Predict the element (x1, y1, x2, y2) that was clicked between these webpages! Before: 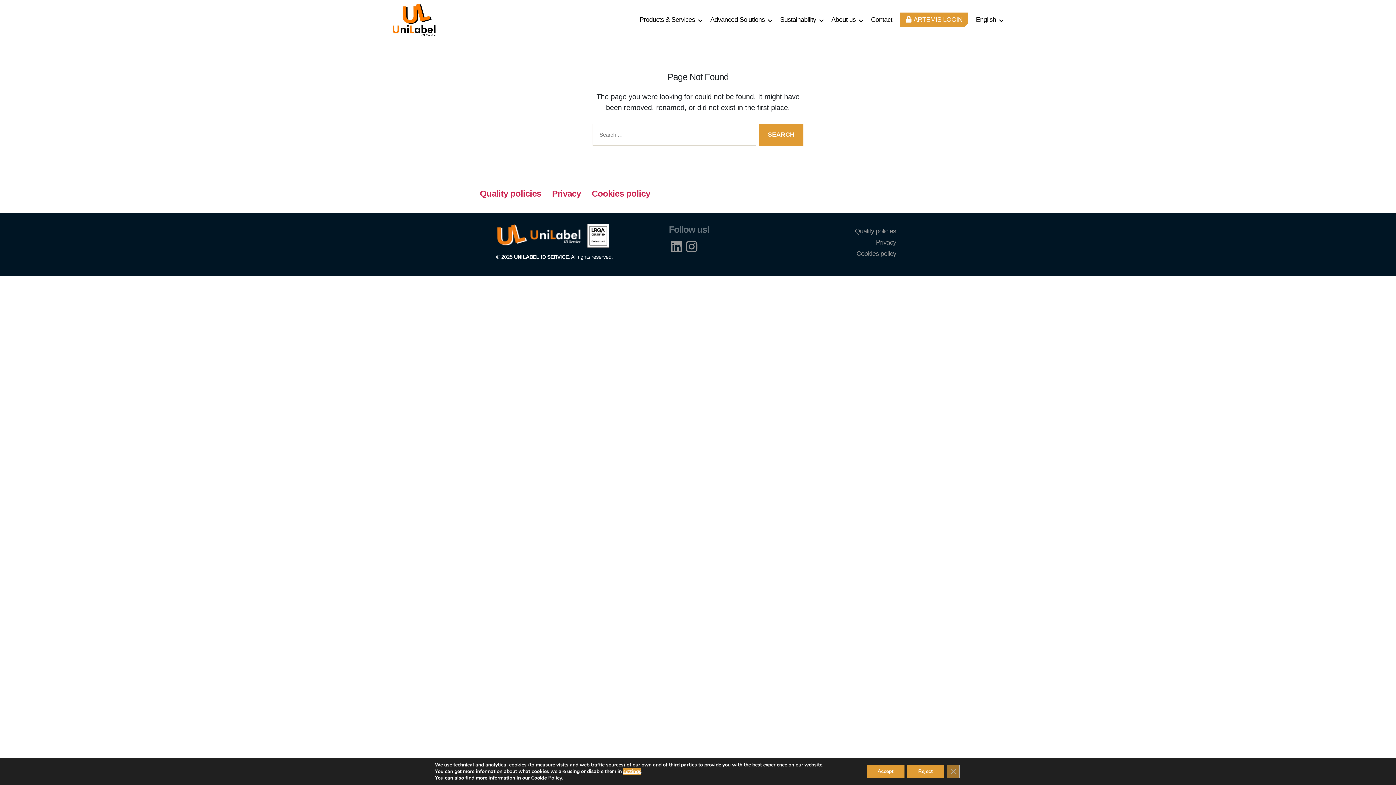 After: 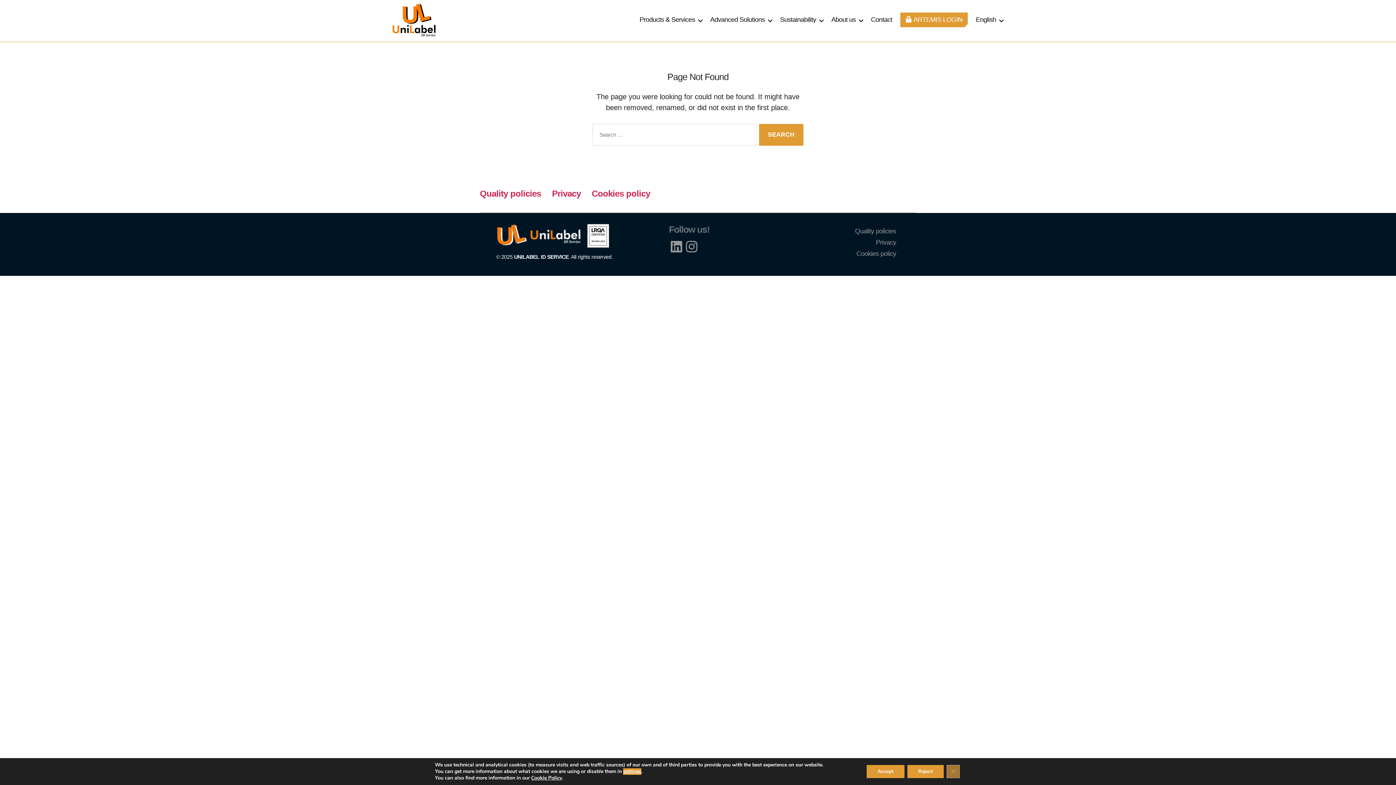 Action: bbox: (587, 223, 609, 247)